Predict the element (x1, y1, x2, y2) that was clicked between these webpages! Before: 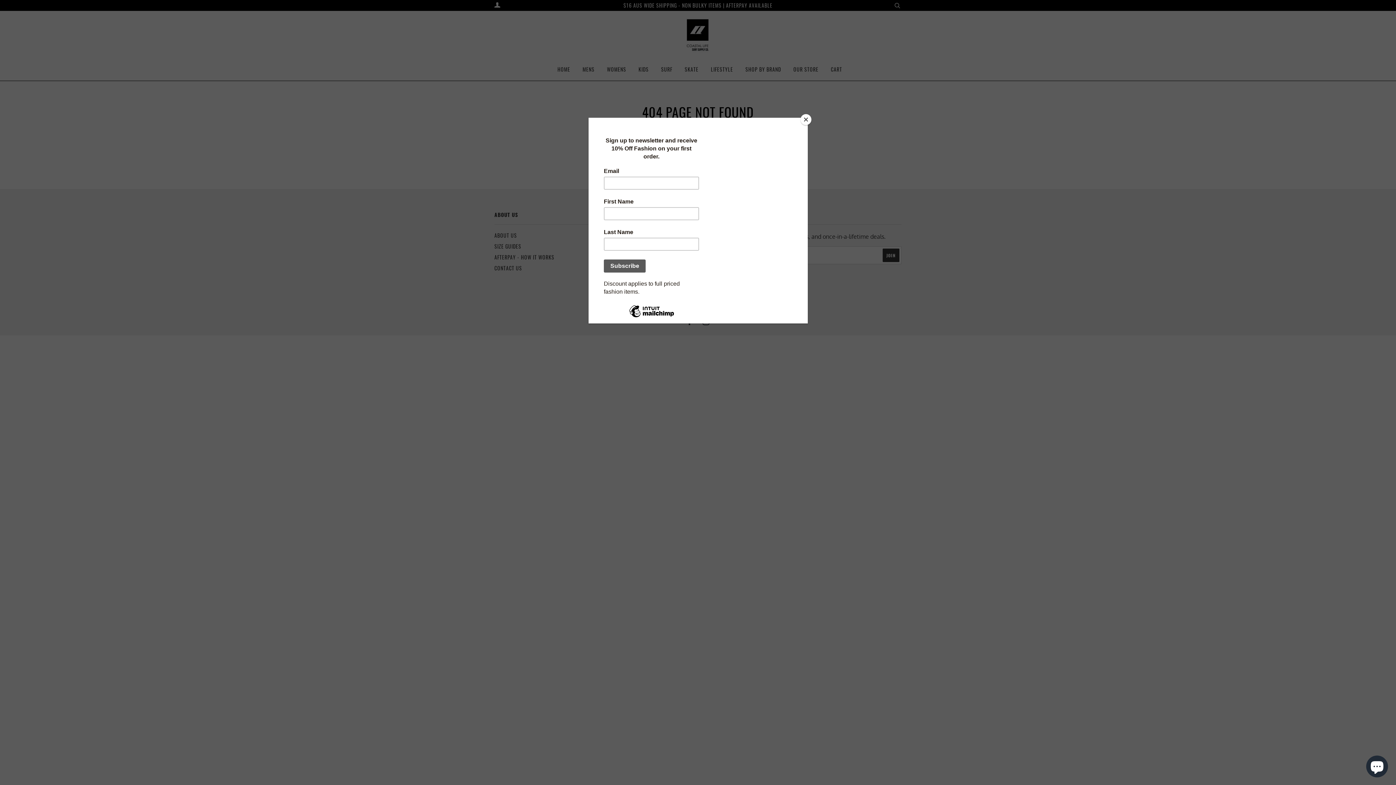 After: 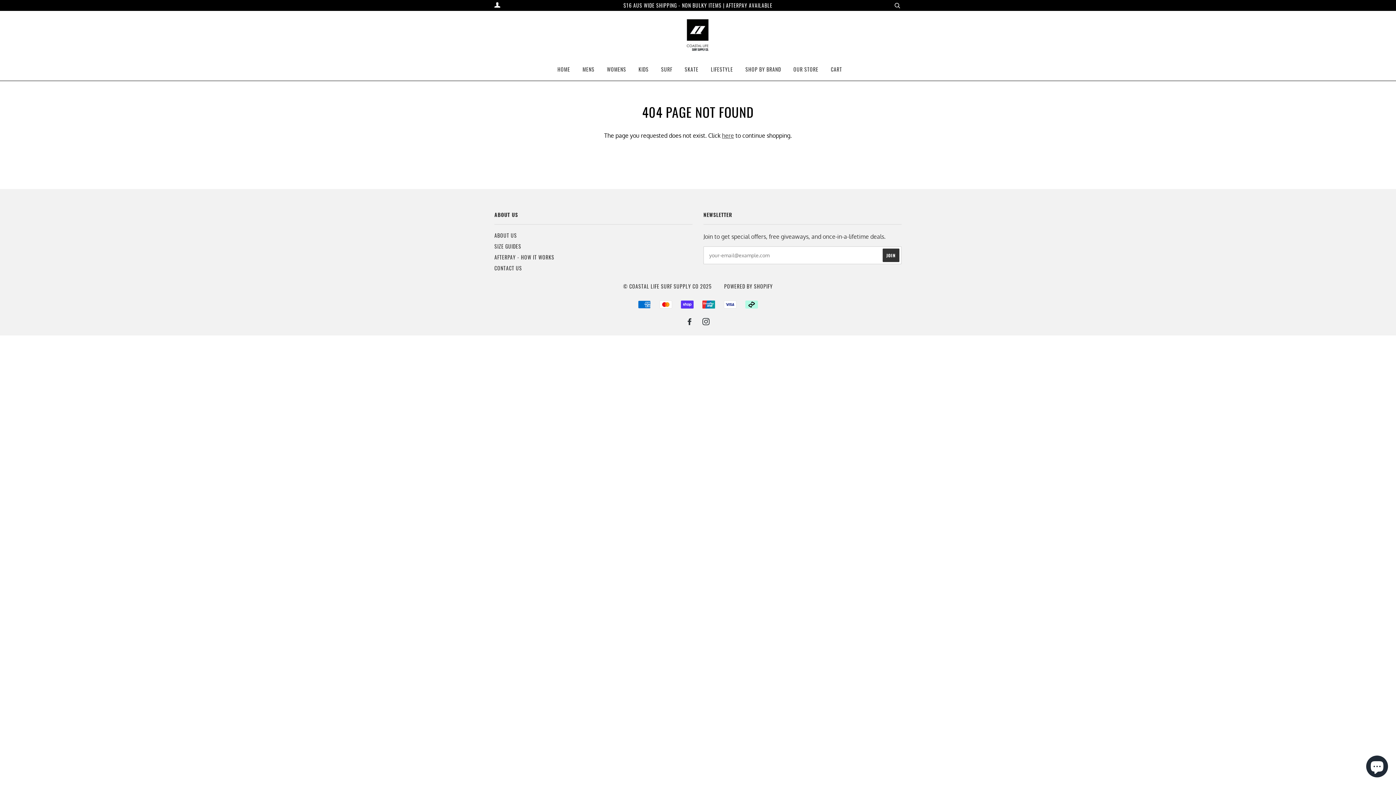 Action: label: Close bbox: (800, 114, 811, 125)